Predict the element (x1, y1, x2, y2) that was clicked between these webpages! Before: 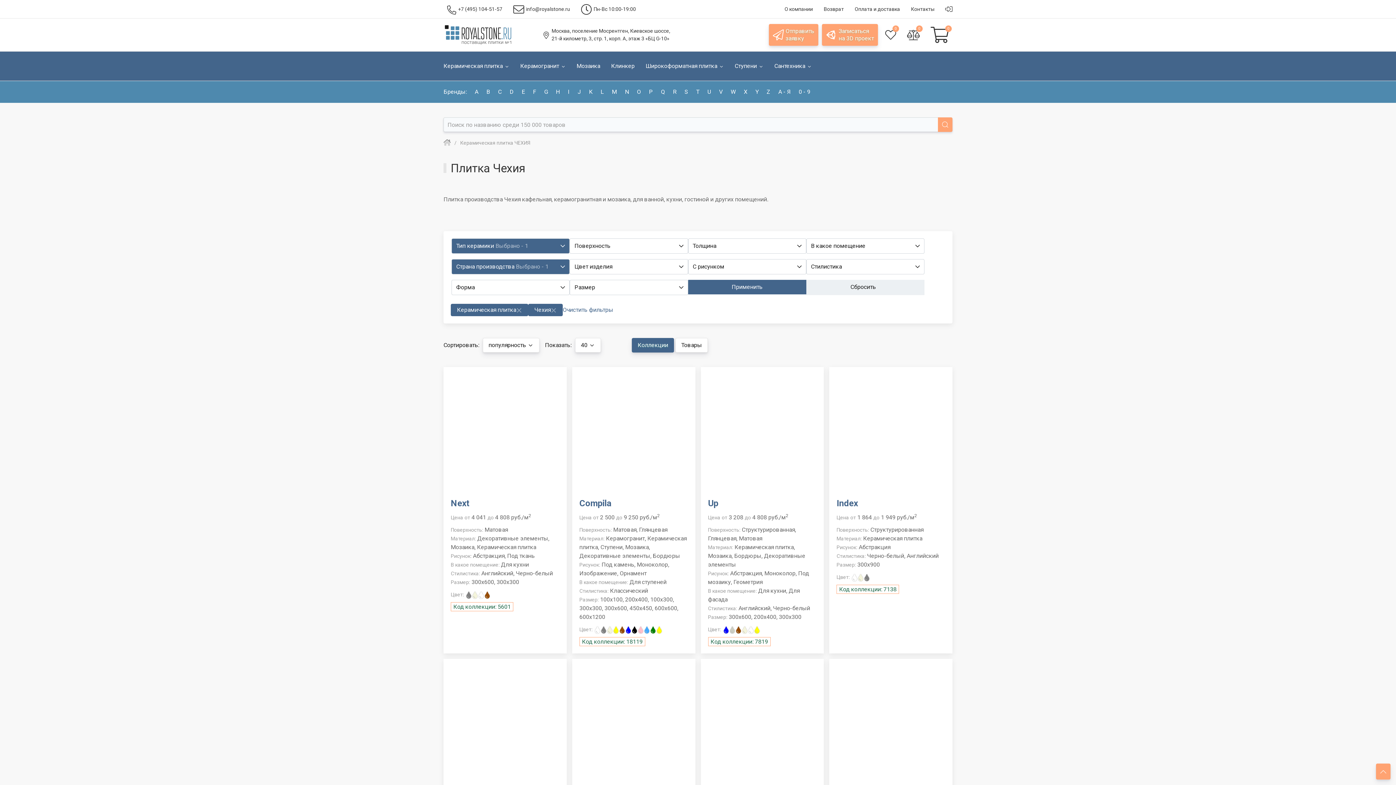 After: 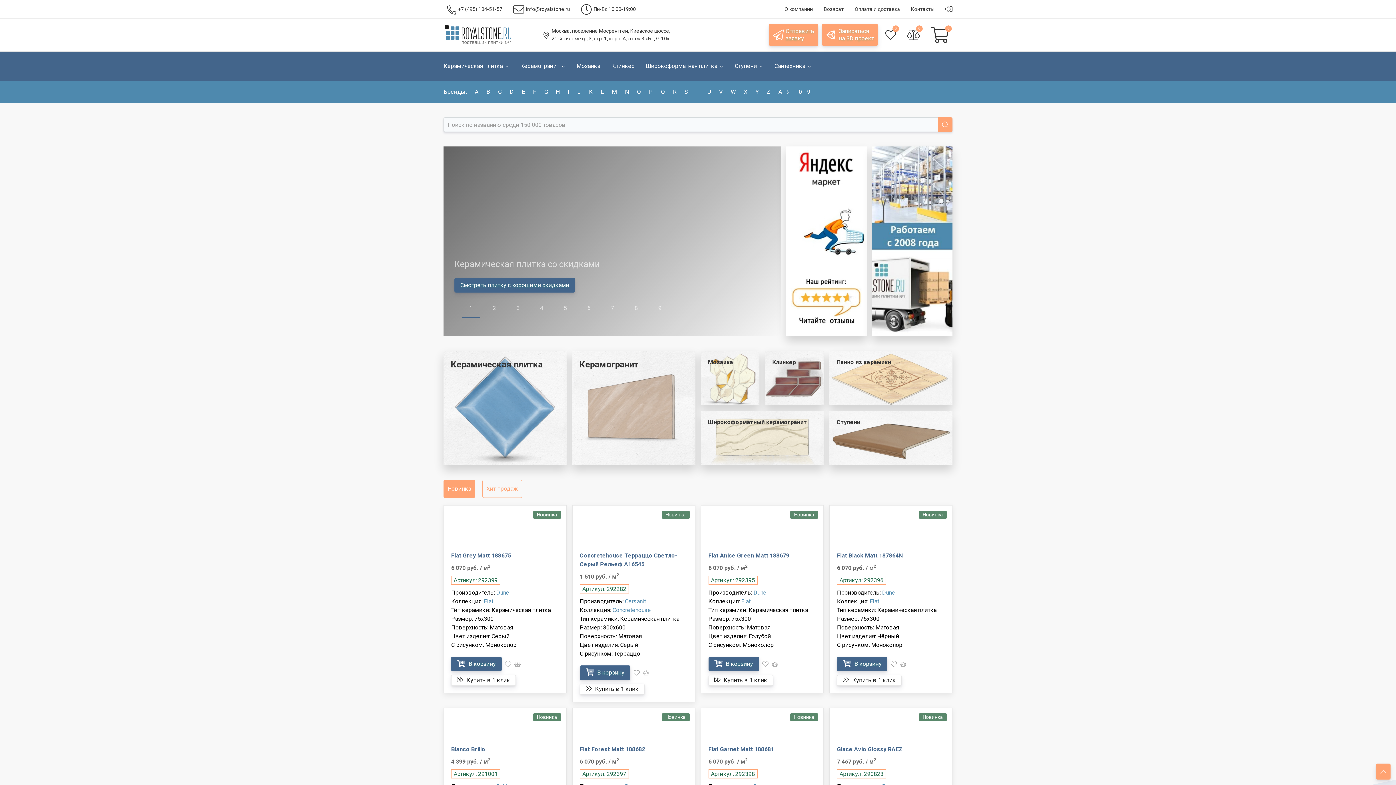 Action: bbox: (443, 140, 450, 145)